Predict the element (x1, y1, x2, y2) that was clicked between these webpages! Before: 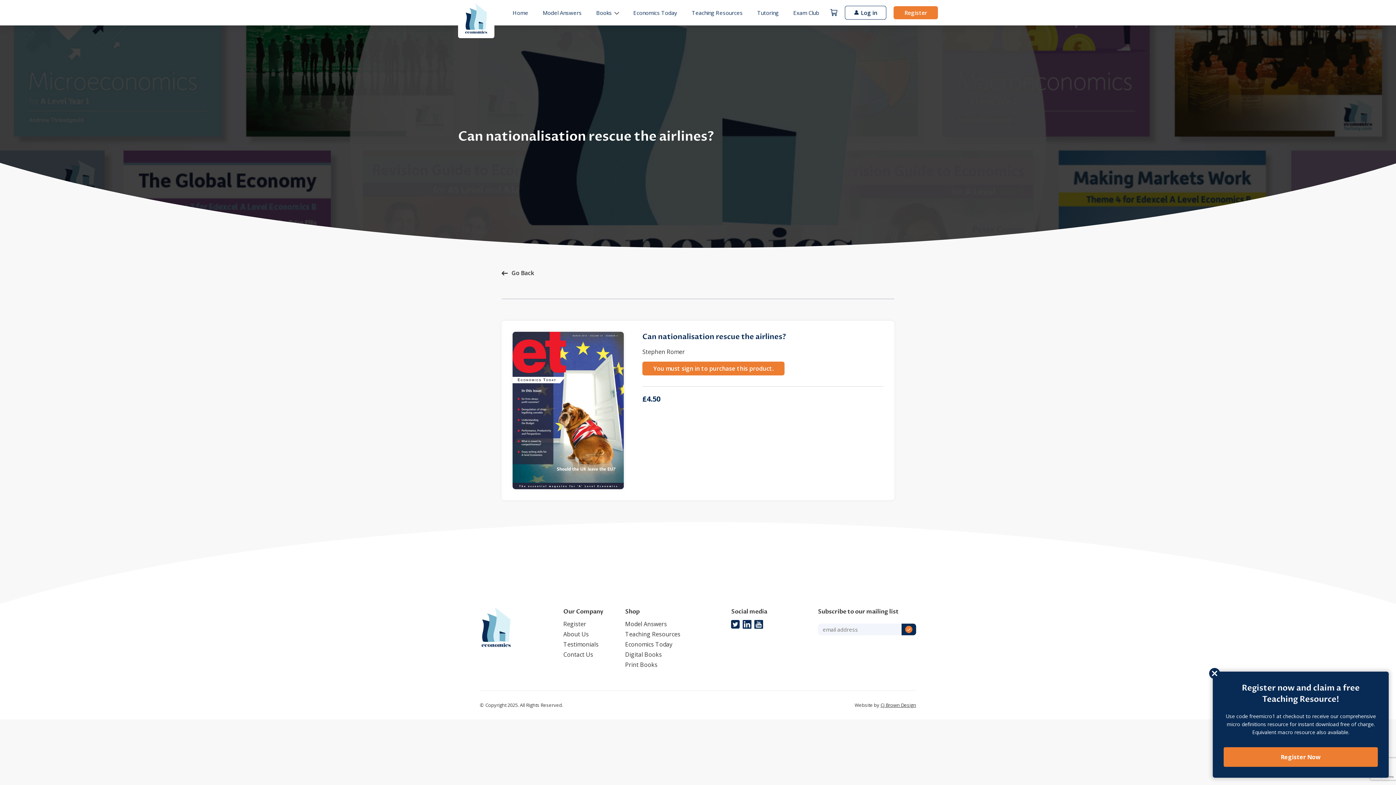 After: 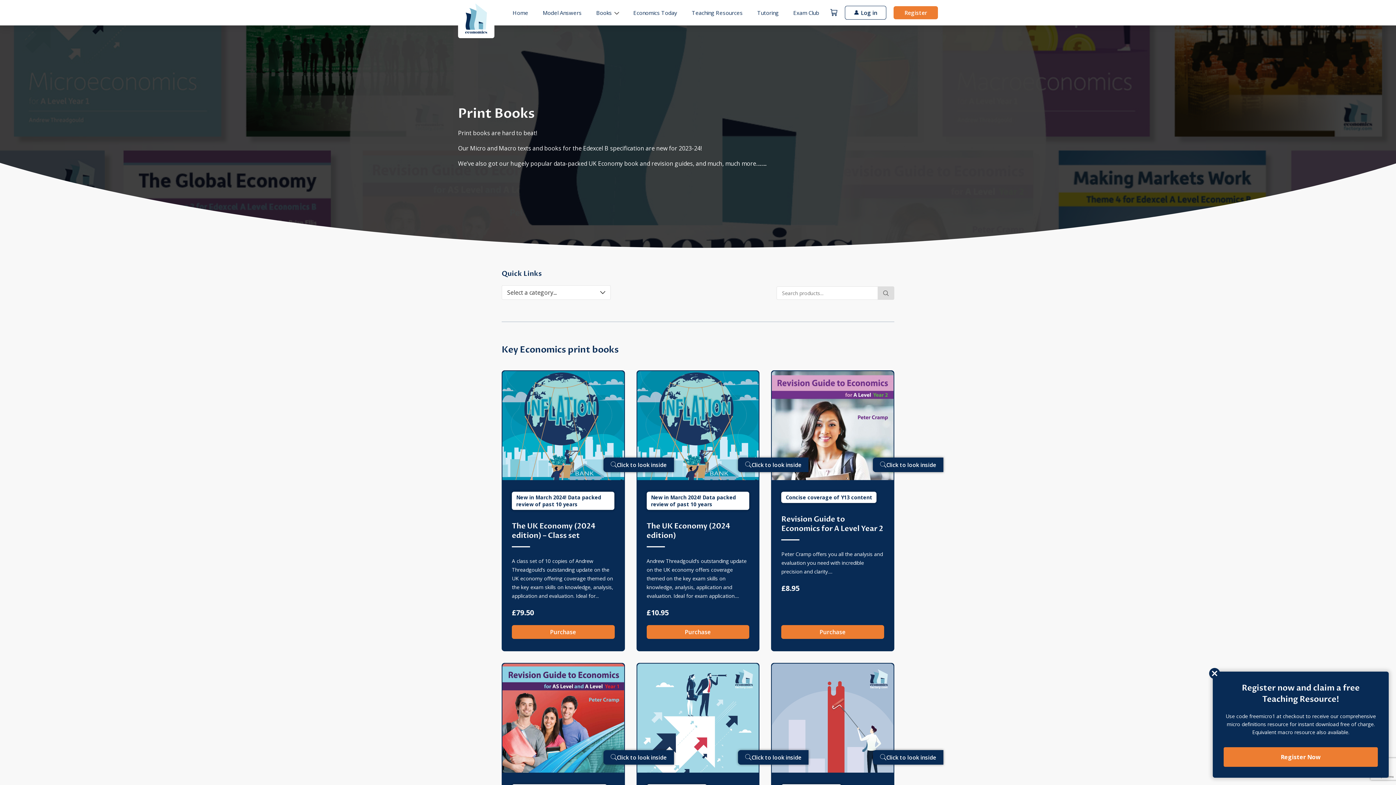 Action: bbox: (625, 661, 657, 669) label: Print Books